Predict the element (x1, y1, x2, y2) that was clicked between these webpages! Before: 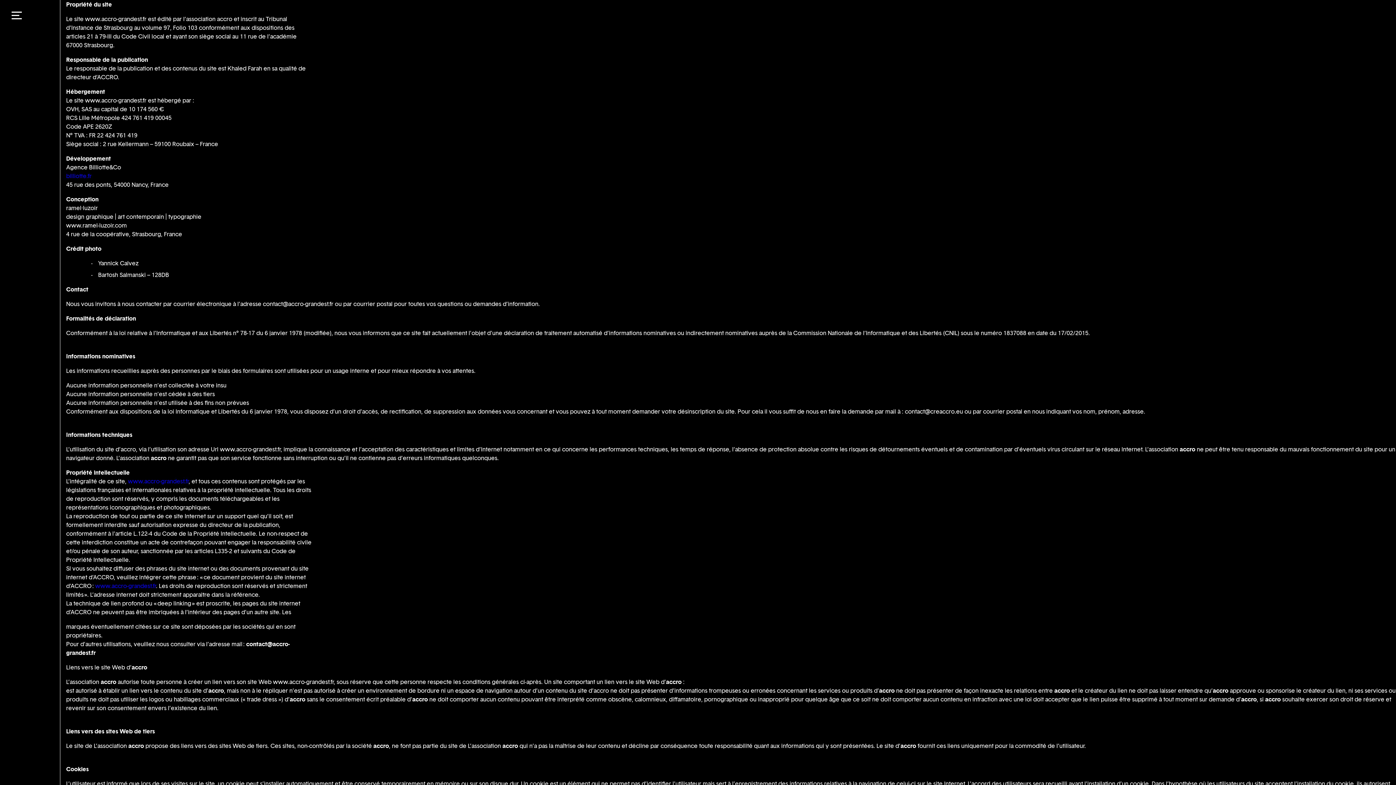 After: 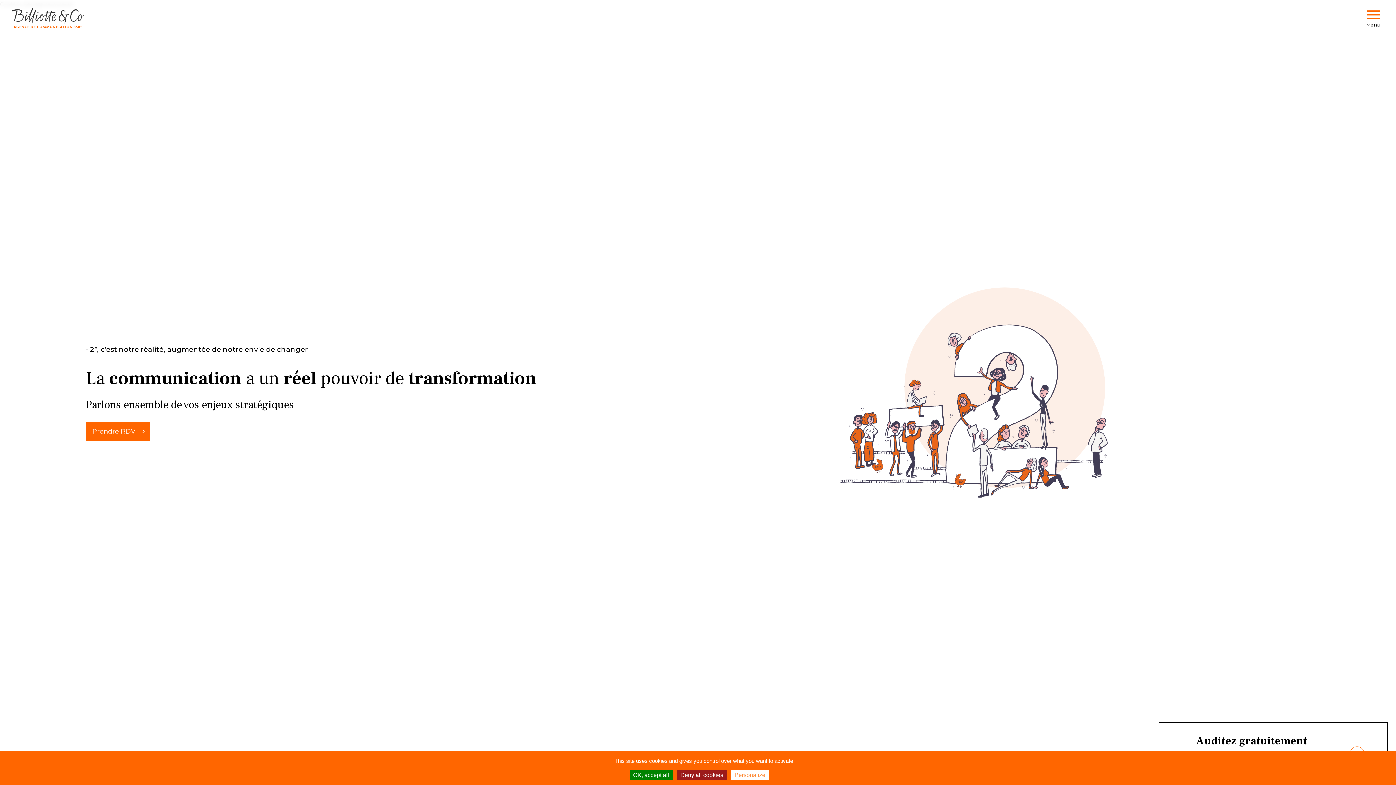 Action: label: billiotte.fr bbox: (66, 172, 91, 180)